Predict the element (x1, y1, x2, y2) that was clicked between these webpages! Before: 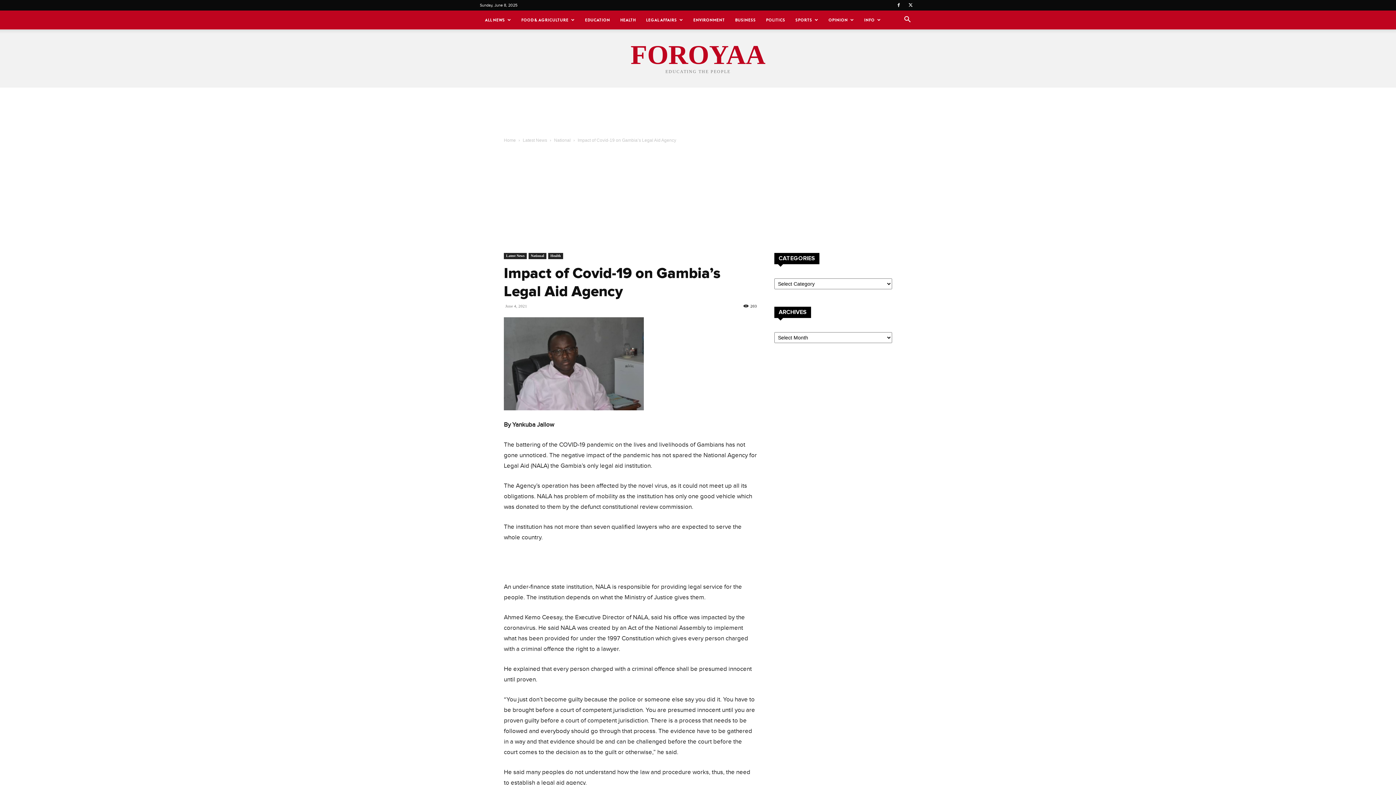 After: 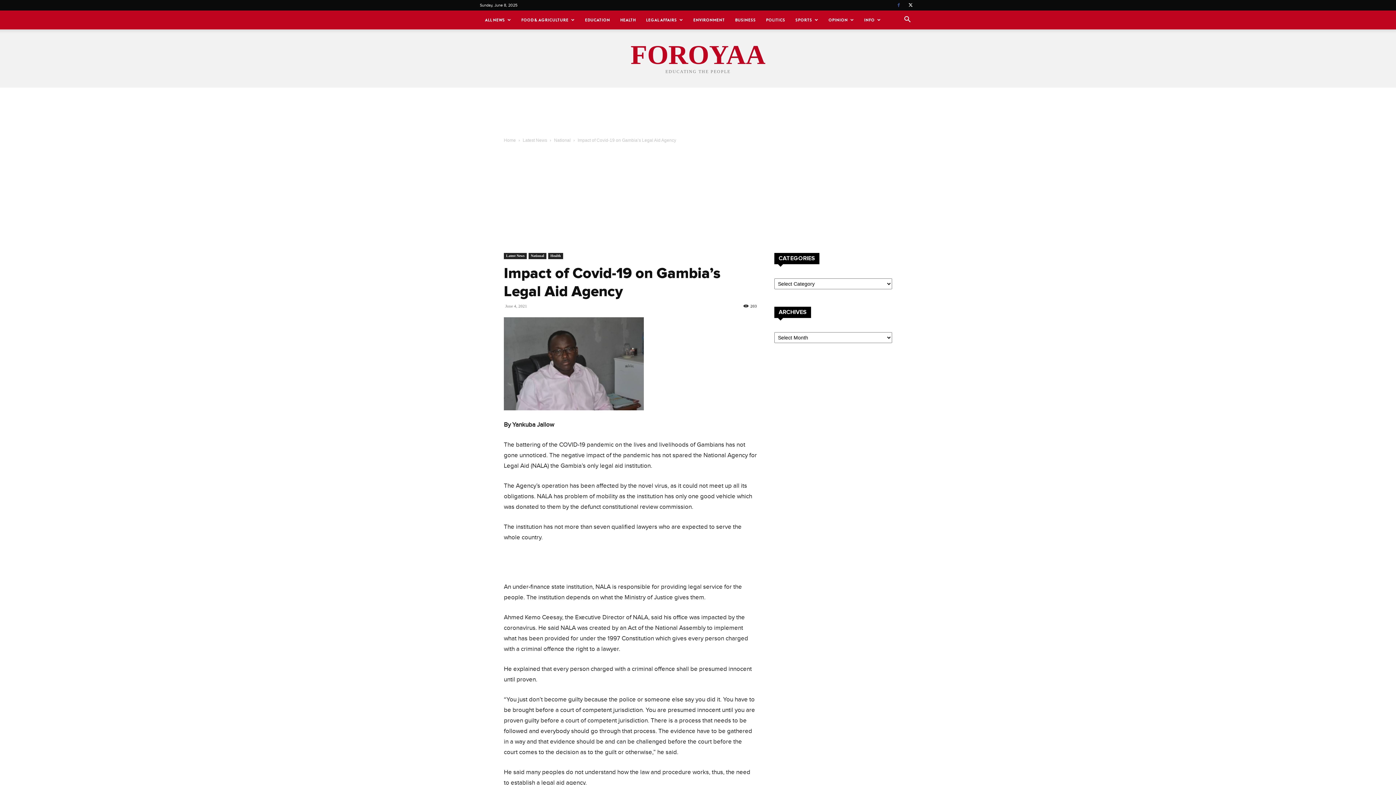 Action: bbox: (893, 0, 904, 10)